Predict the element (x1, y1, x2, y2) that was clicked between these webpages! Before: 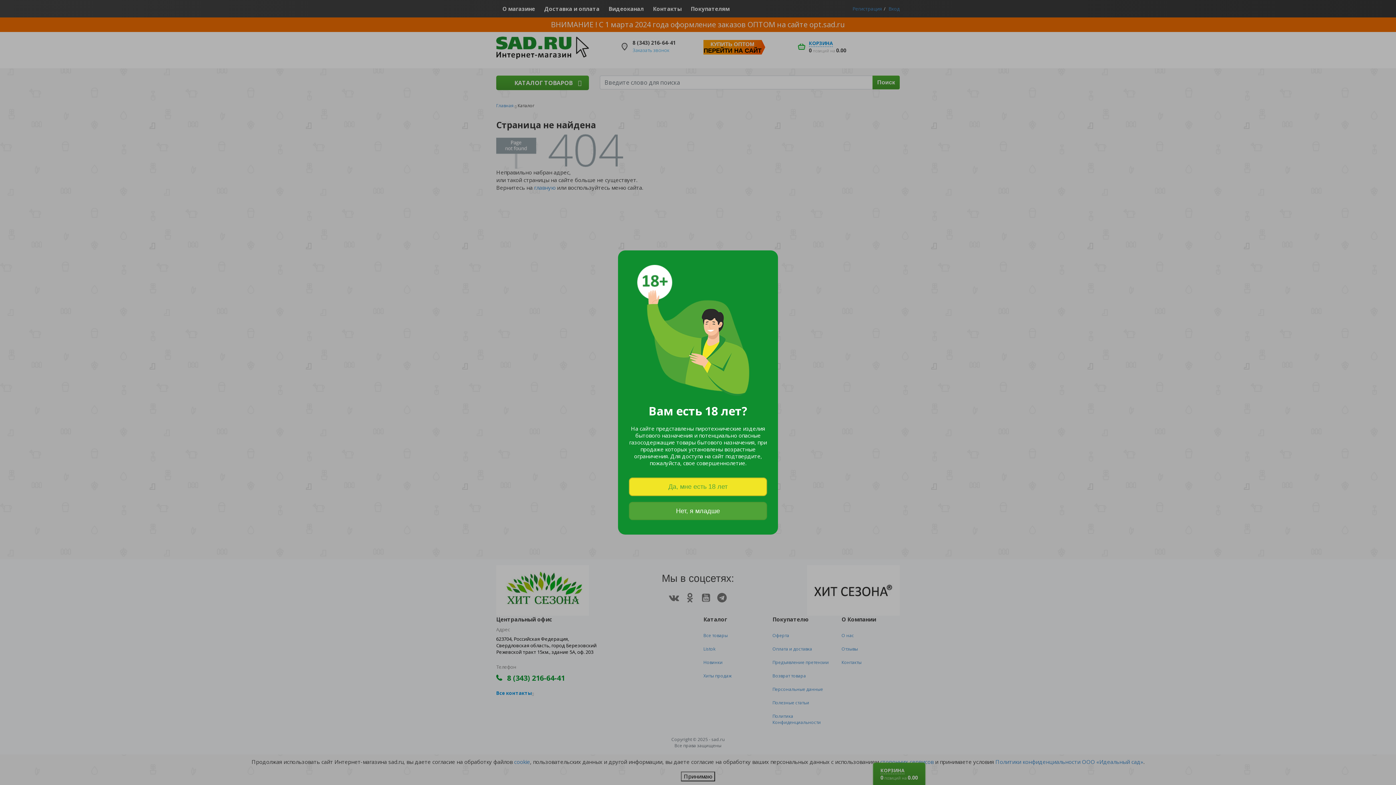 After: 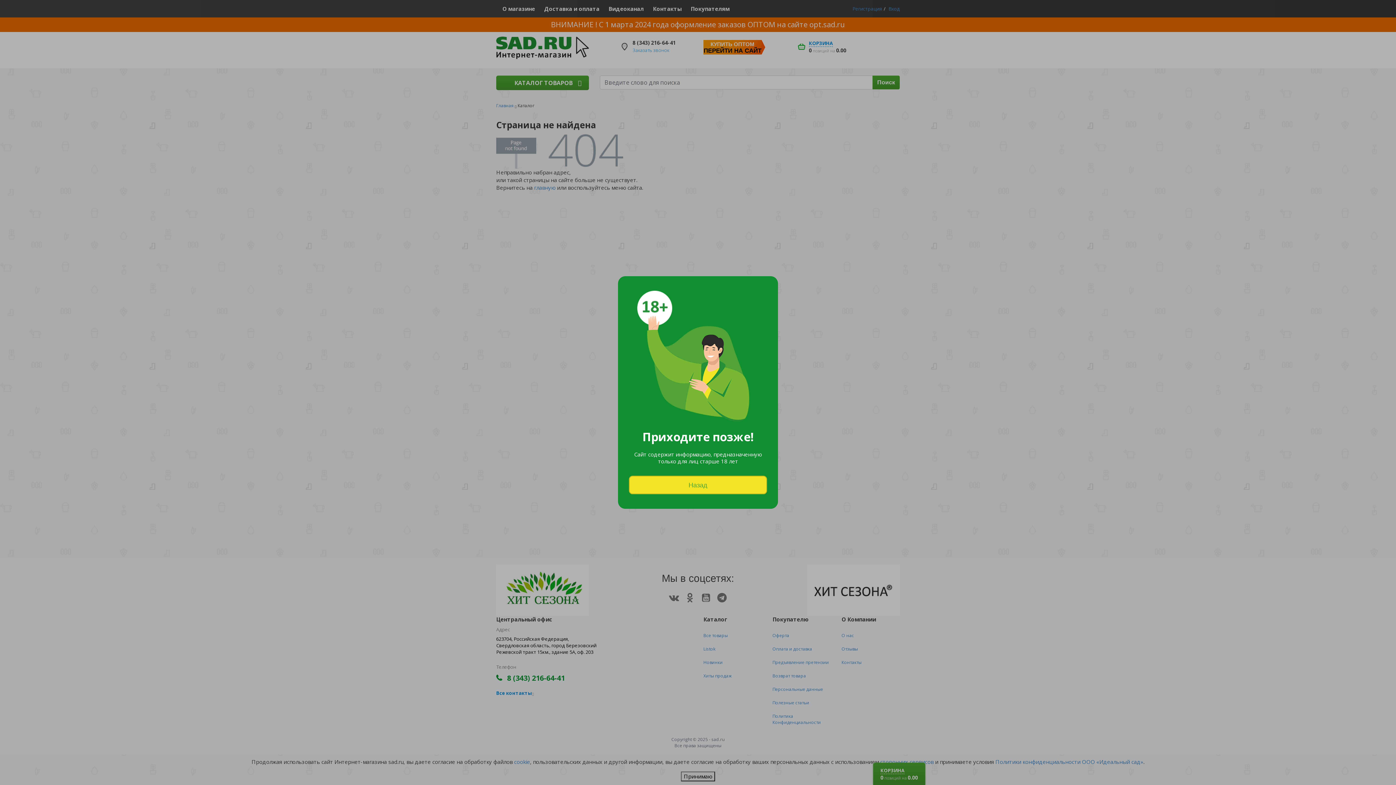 Action: label: Нет, я младше bbox: (629, 502, 767, 520)